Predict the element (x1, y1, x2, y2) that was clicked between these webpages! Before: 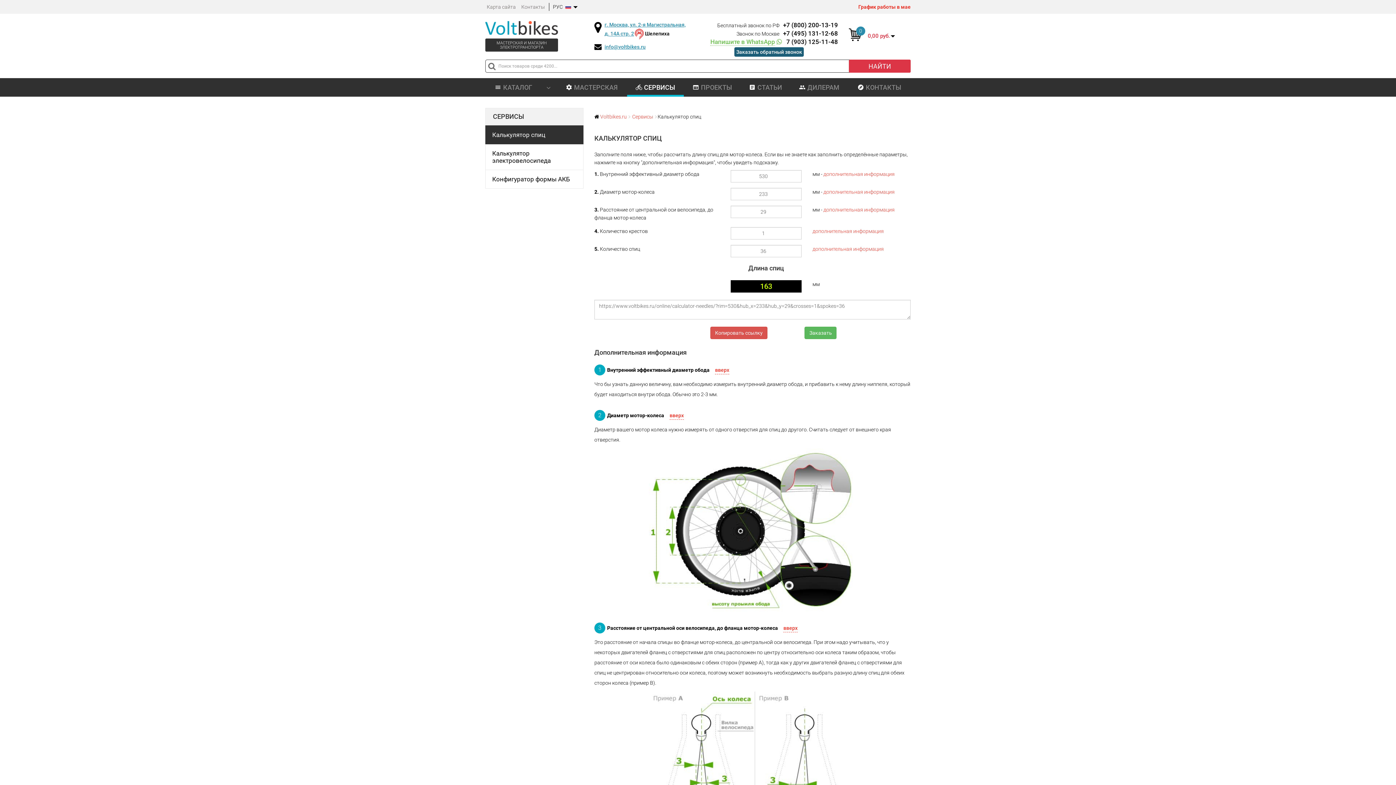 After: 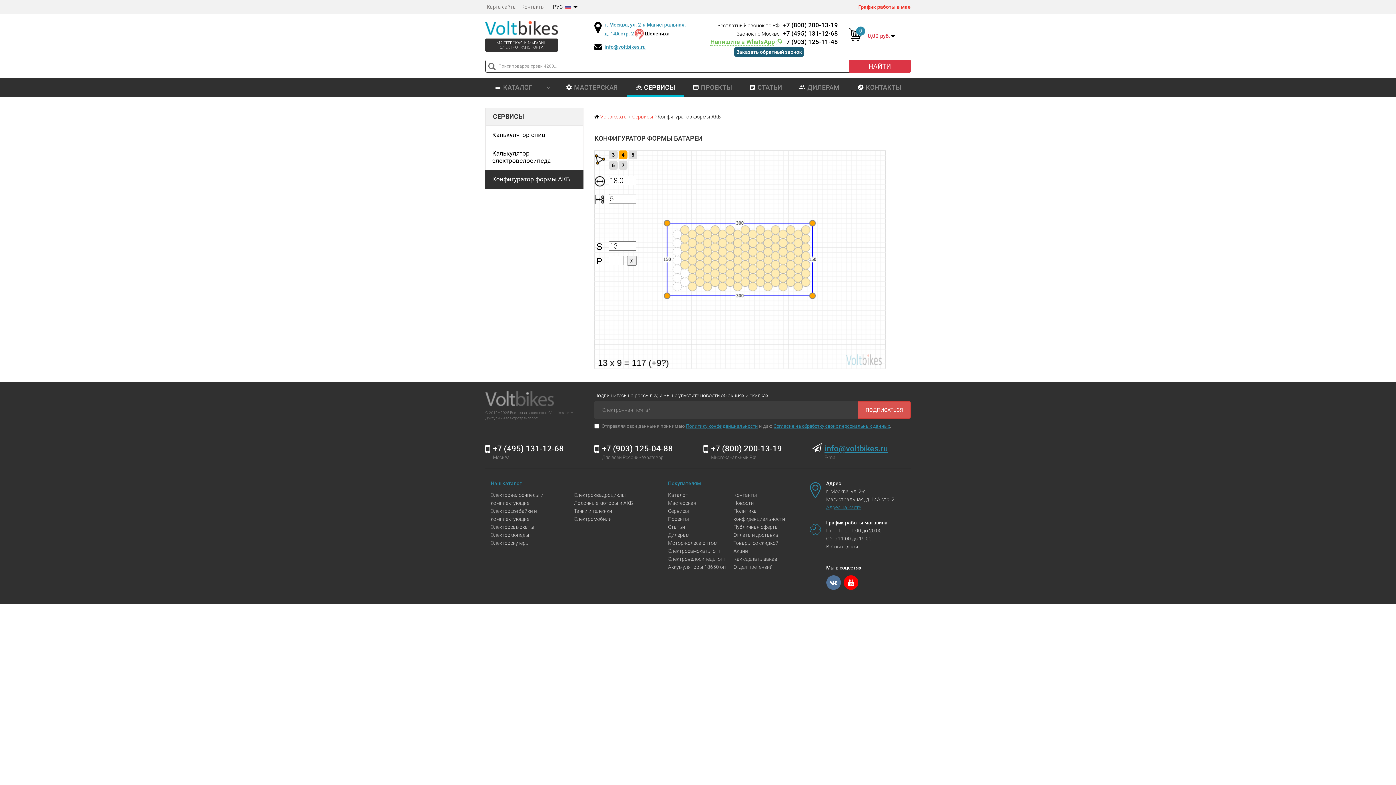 Action: label: Конфигуратор формы АКБ bbox: (485, 170, 583, 188)